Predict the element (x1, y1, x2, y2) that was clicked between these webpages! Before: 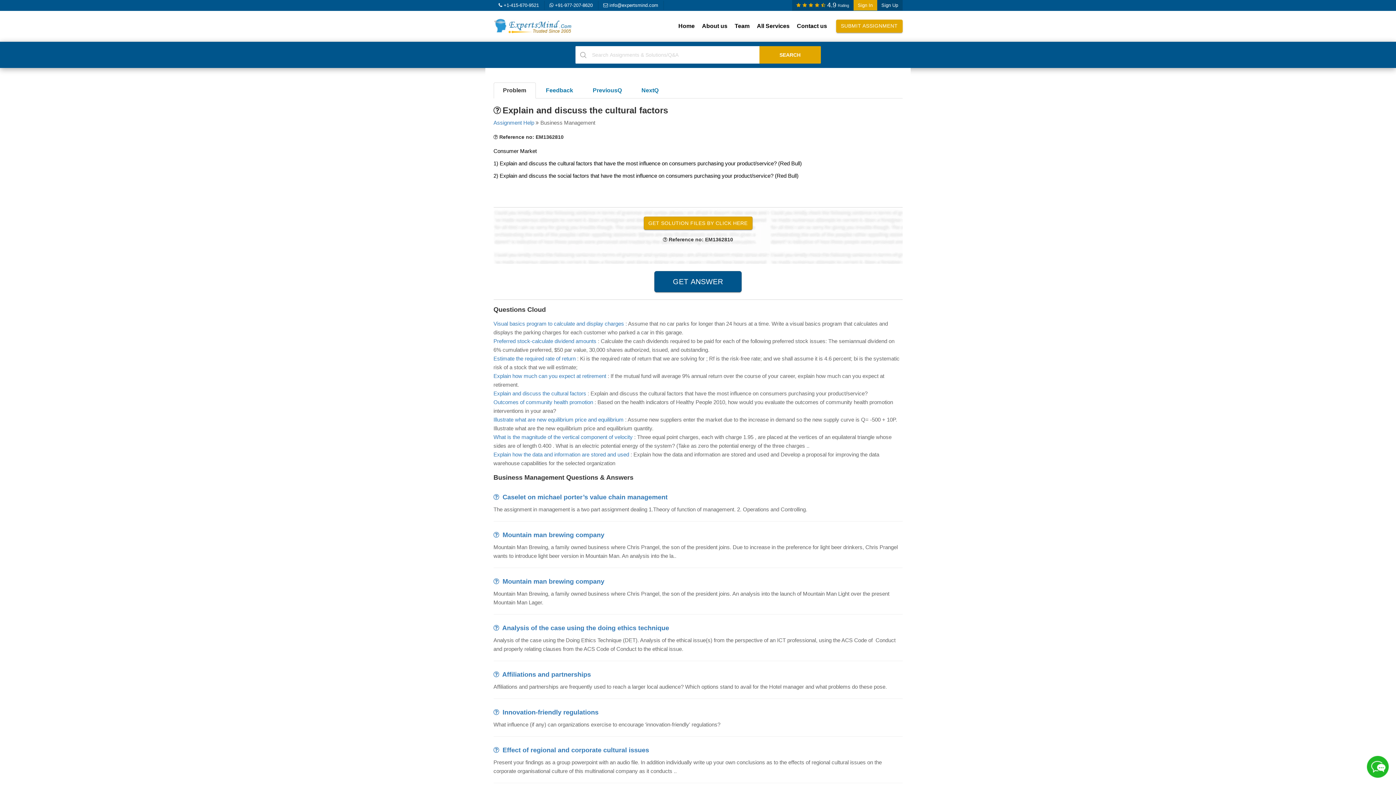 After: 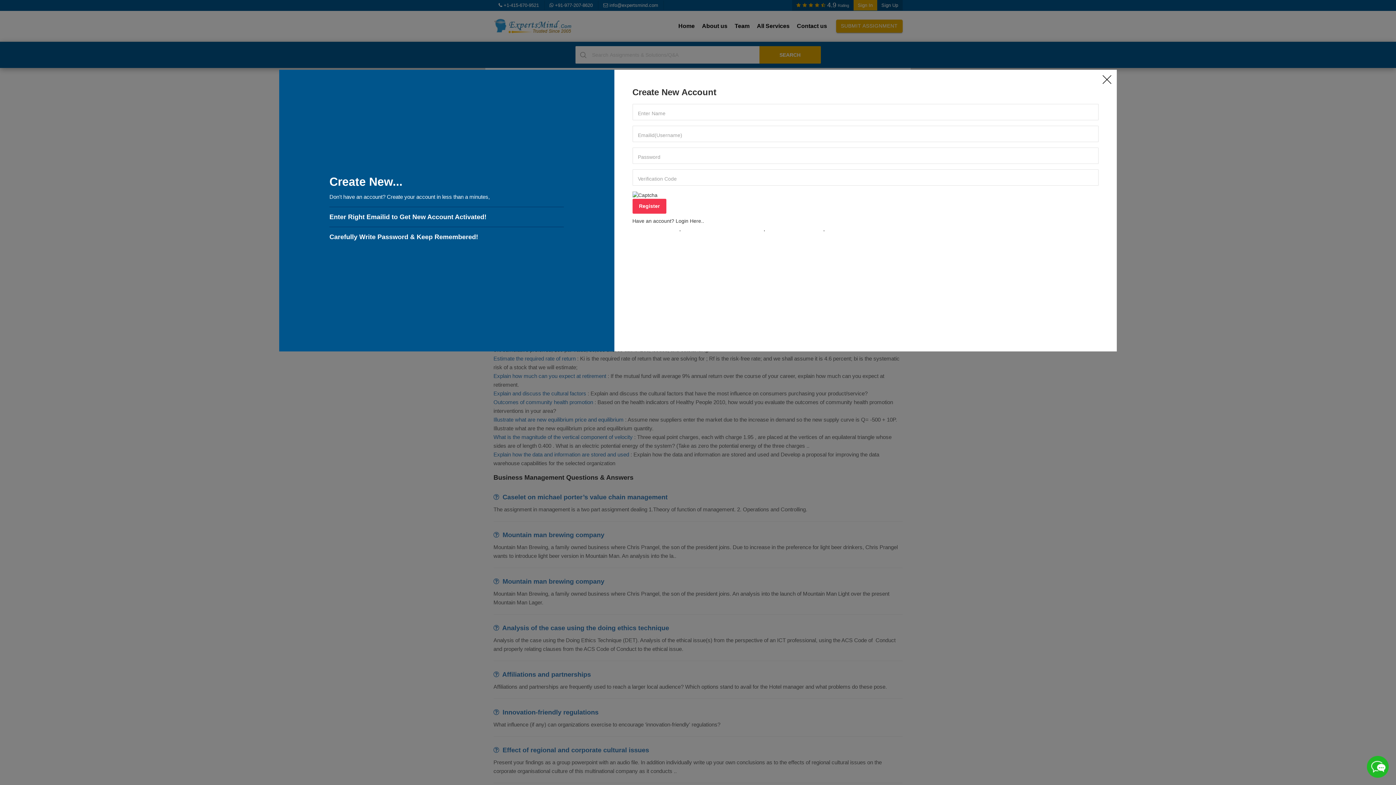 Action: label: Sign Up bbox: (877, 0, 902, 10)